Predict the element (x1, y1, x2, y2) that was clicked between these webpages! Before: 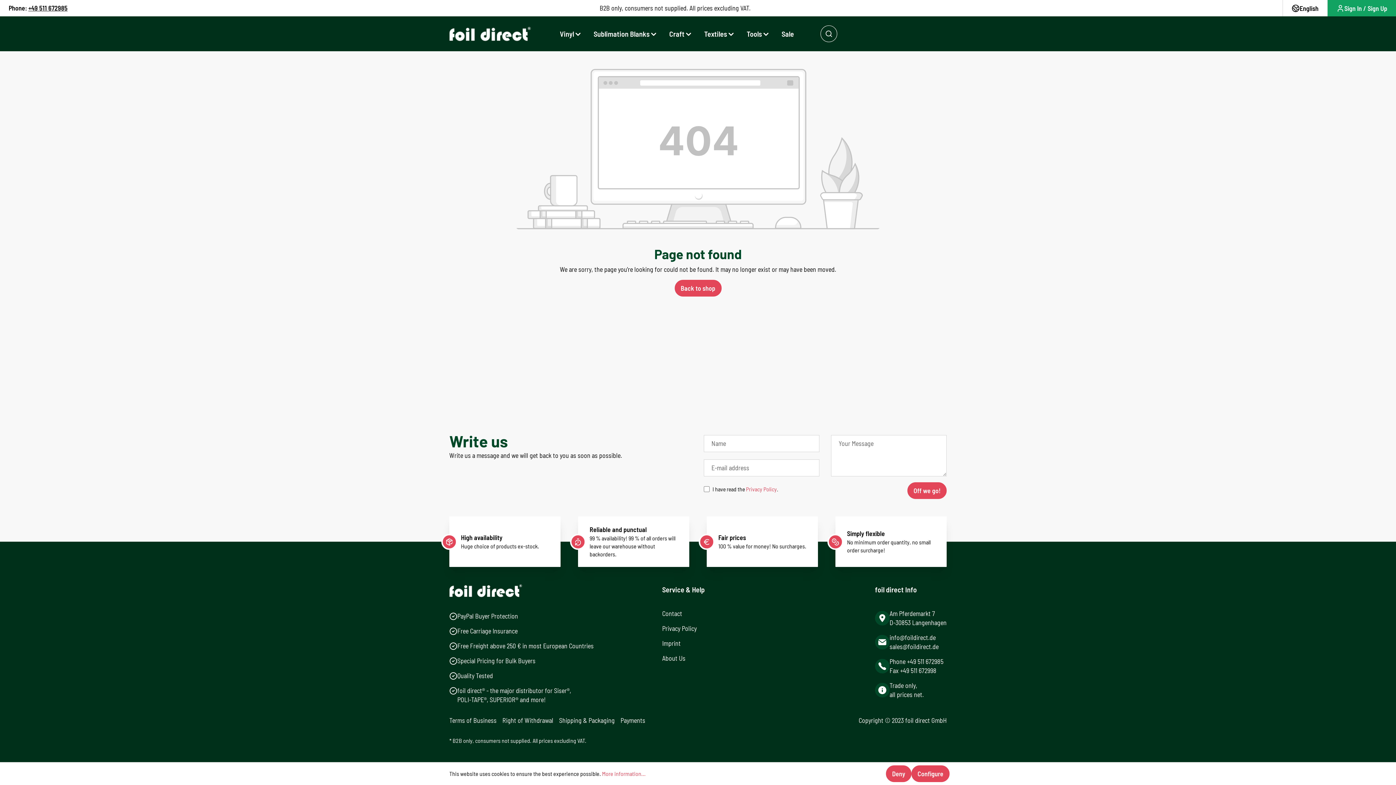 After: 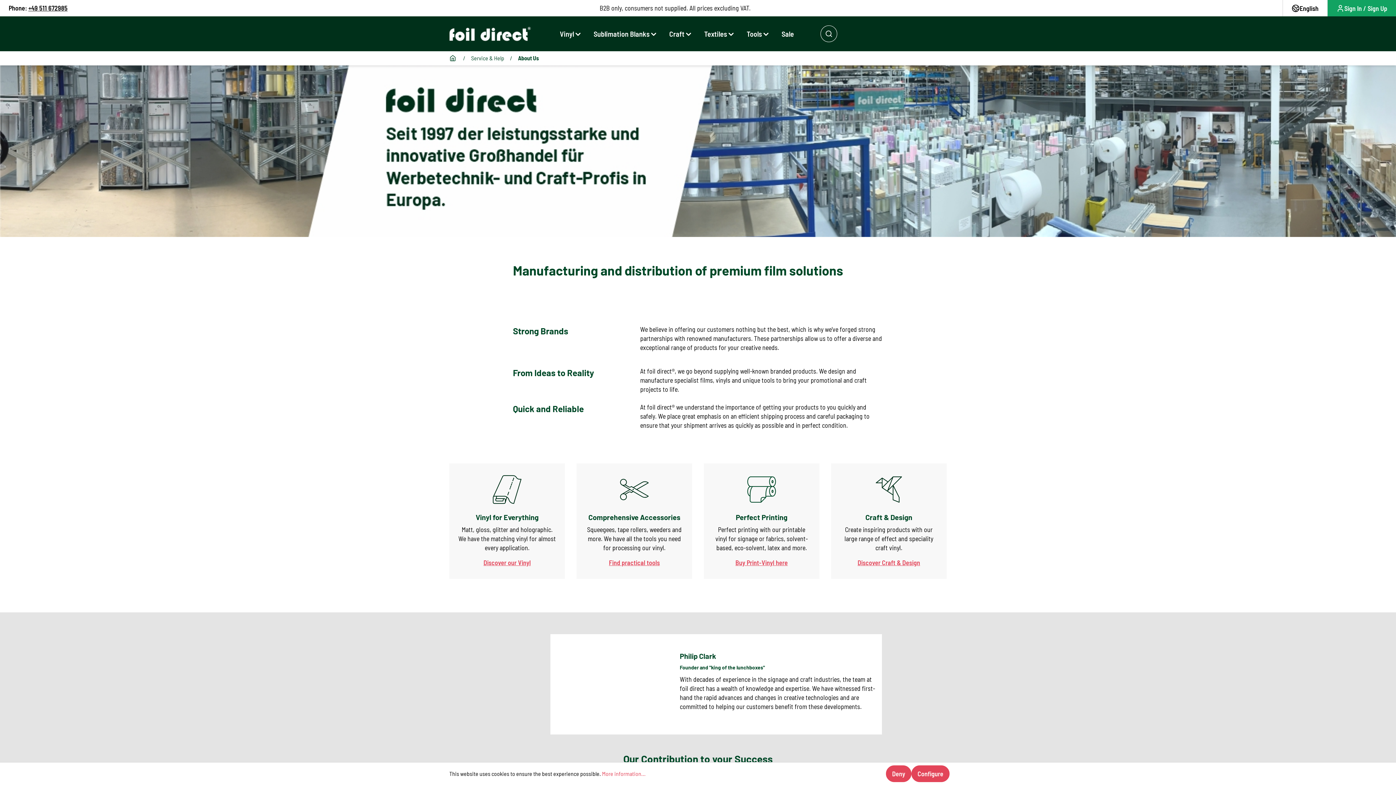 Action: bbox: (662, 654, 685, 662) label: About Us